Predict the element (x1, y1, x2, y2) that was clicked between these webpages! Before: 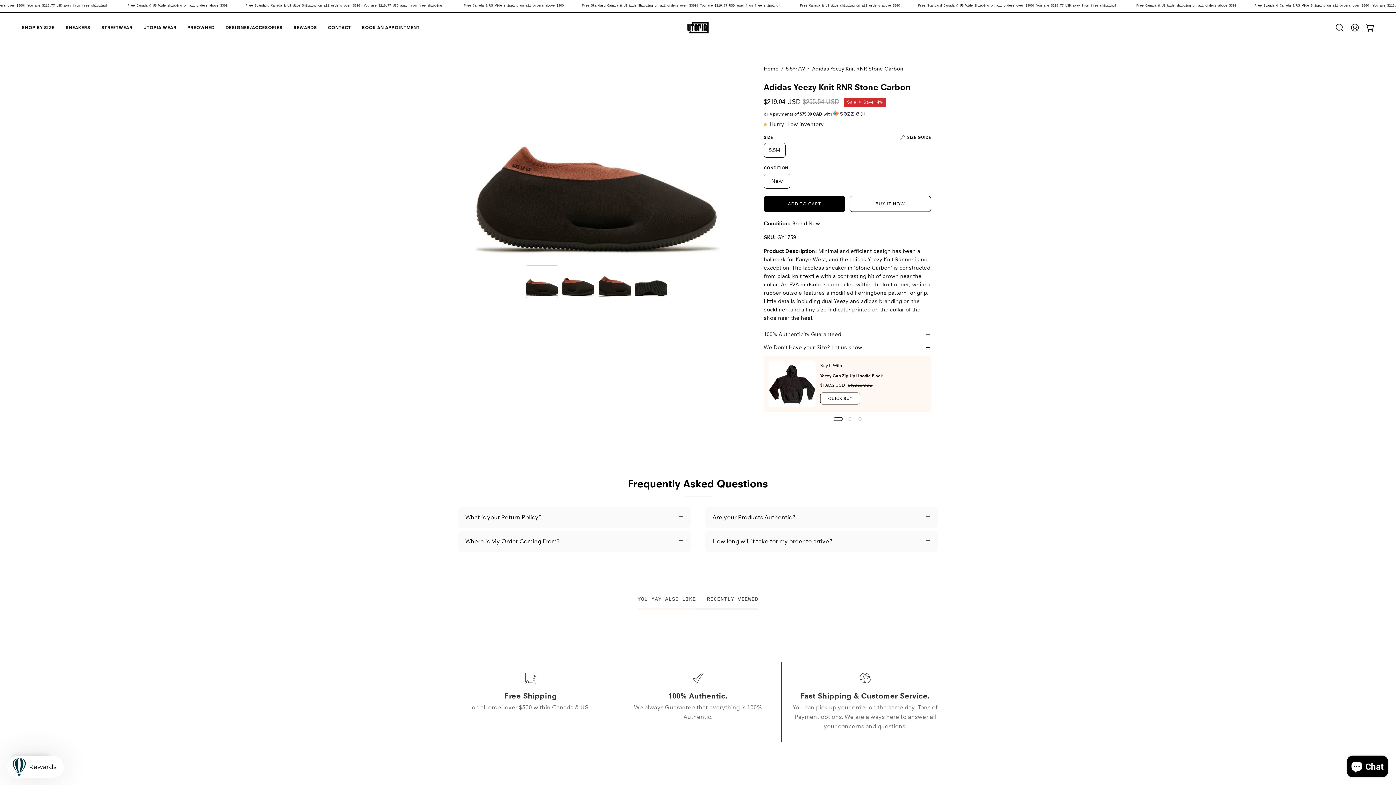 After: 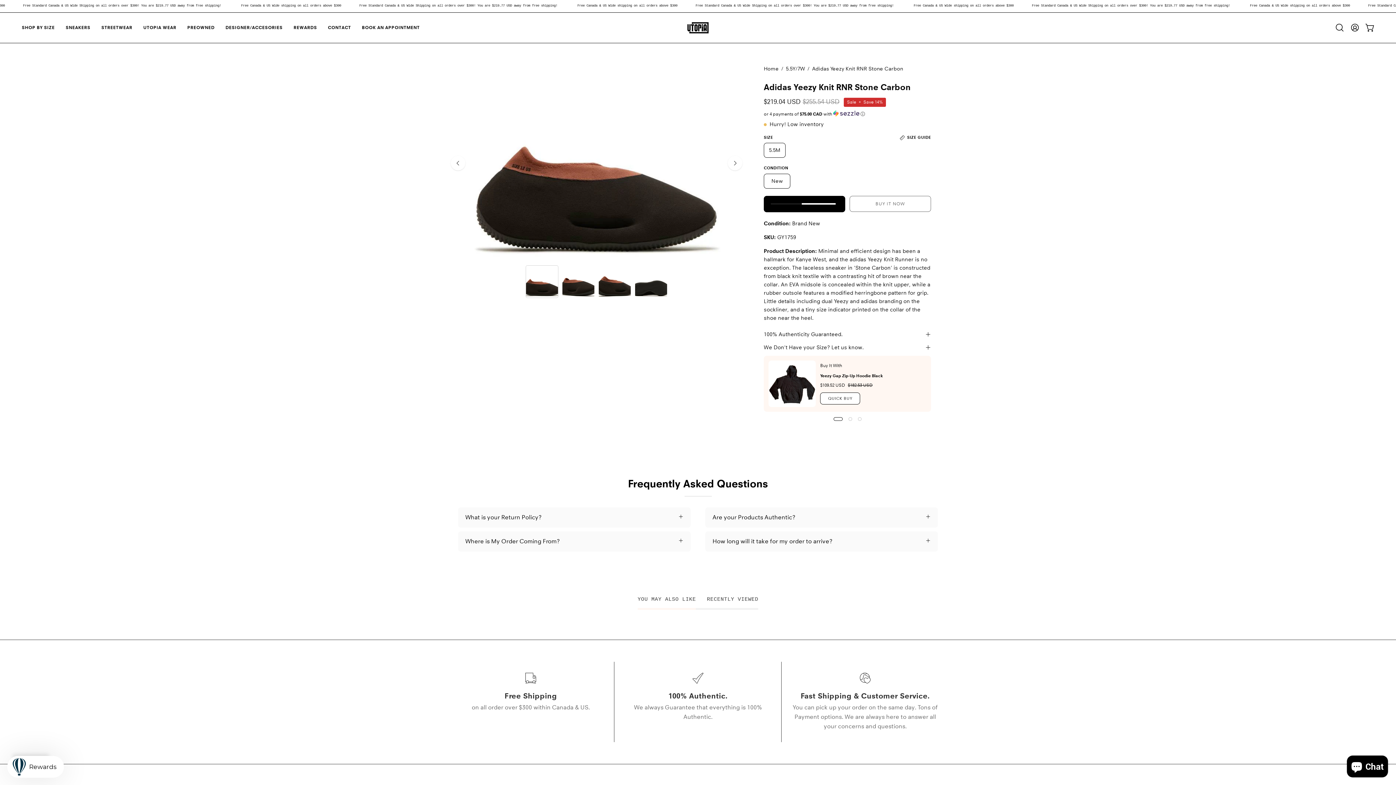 Action: label: ADD TO CART bbox: (764, 195, 845, 212)